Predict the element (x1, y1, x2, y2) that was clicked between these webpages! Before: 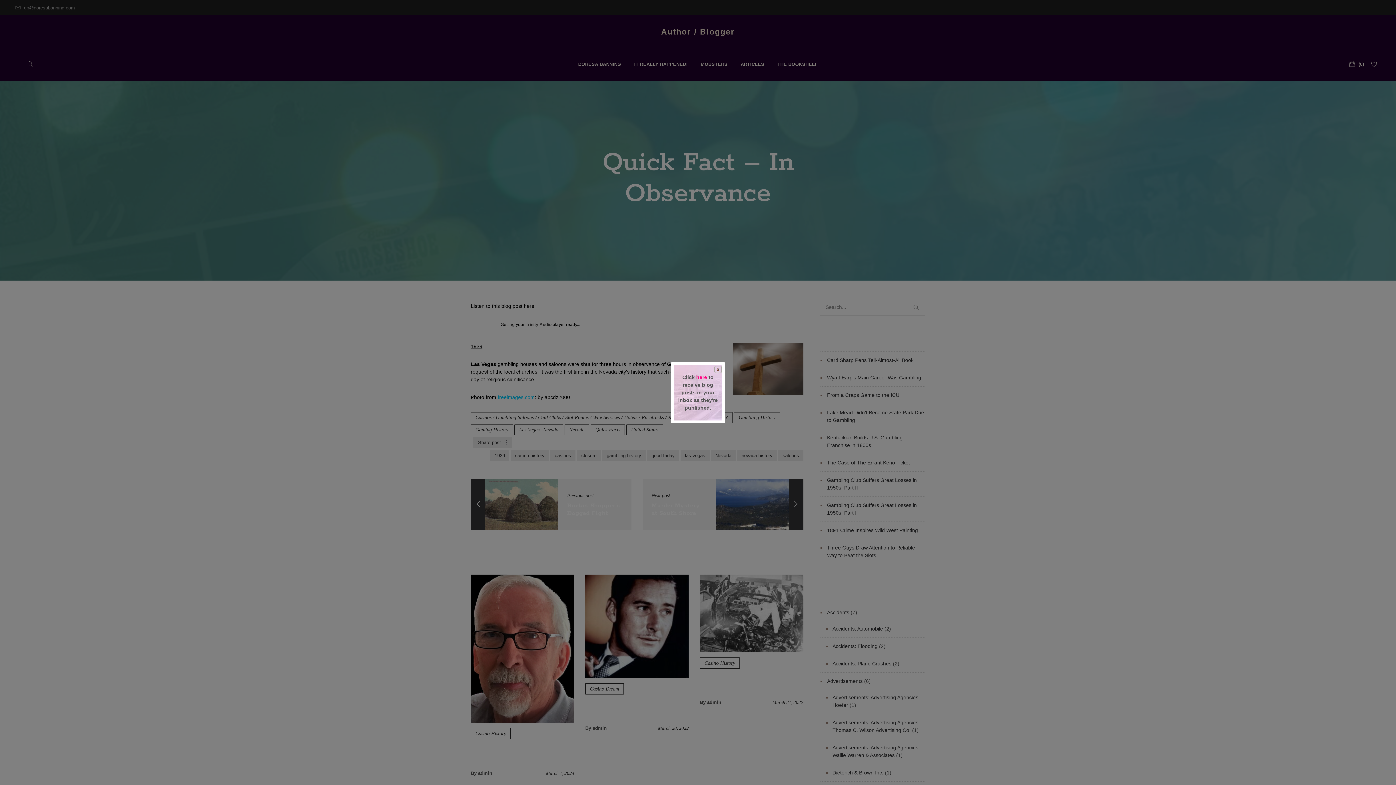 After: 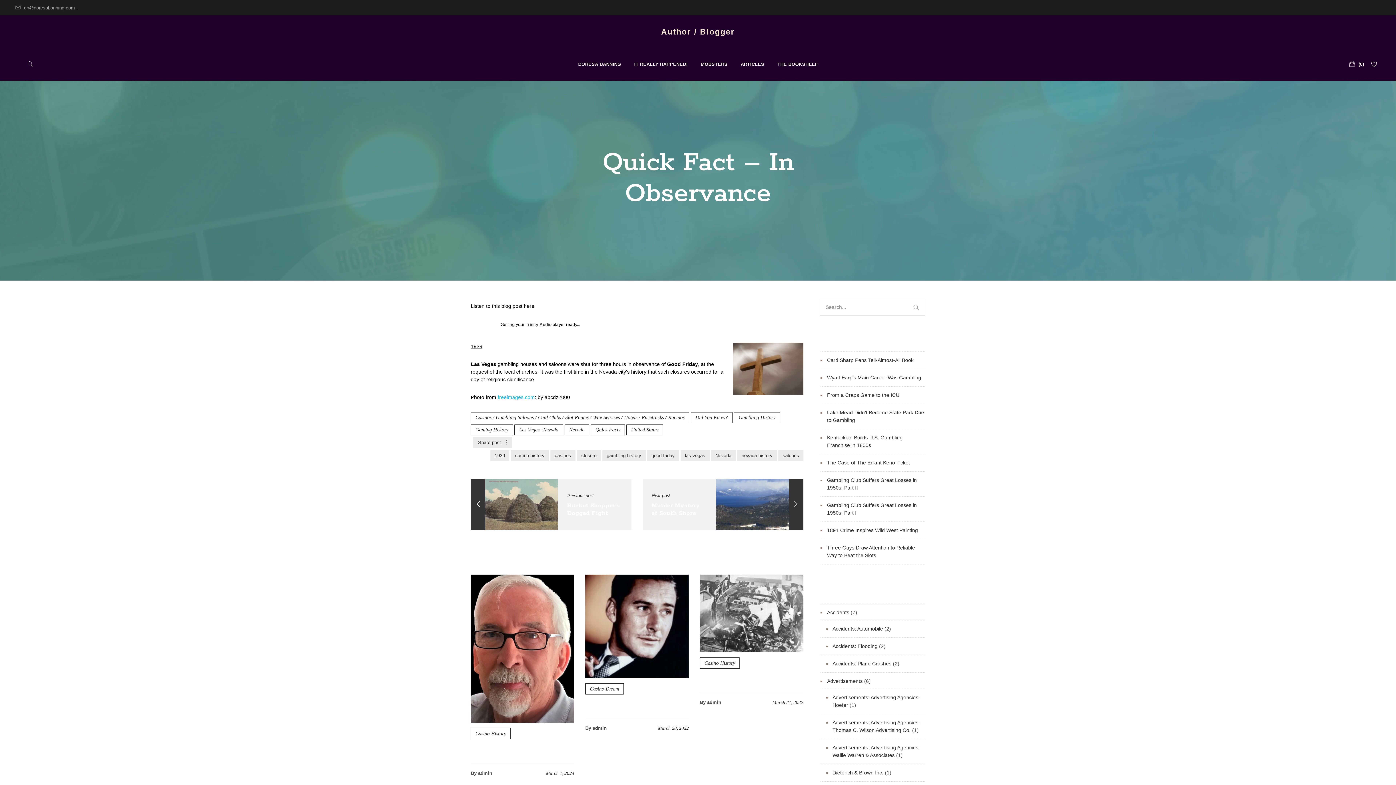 Action: bbox: (714, 365, 723, 374)